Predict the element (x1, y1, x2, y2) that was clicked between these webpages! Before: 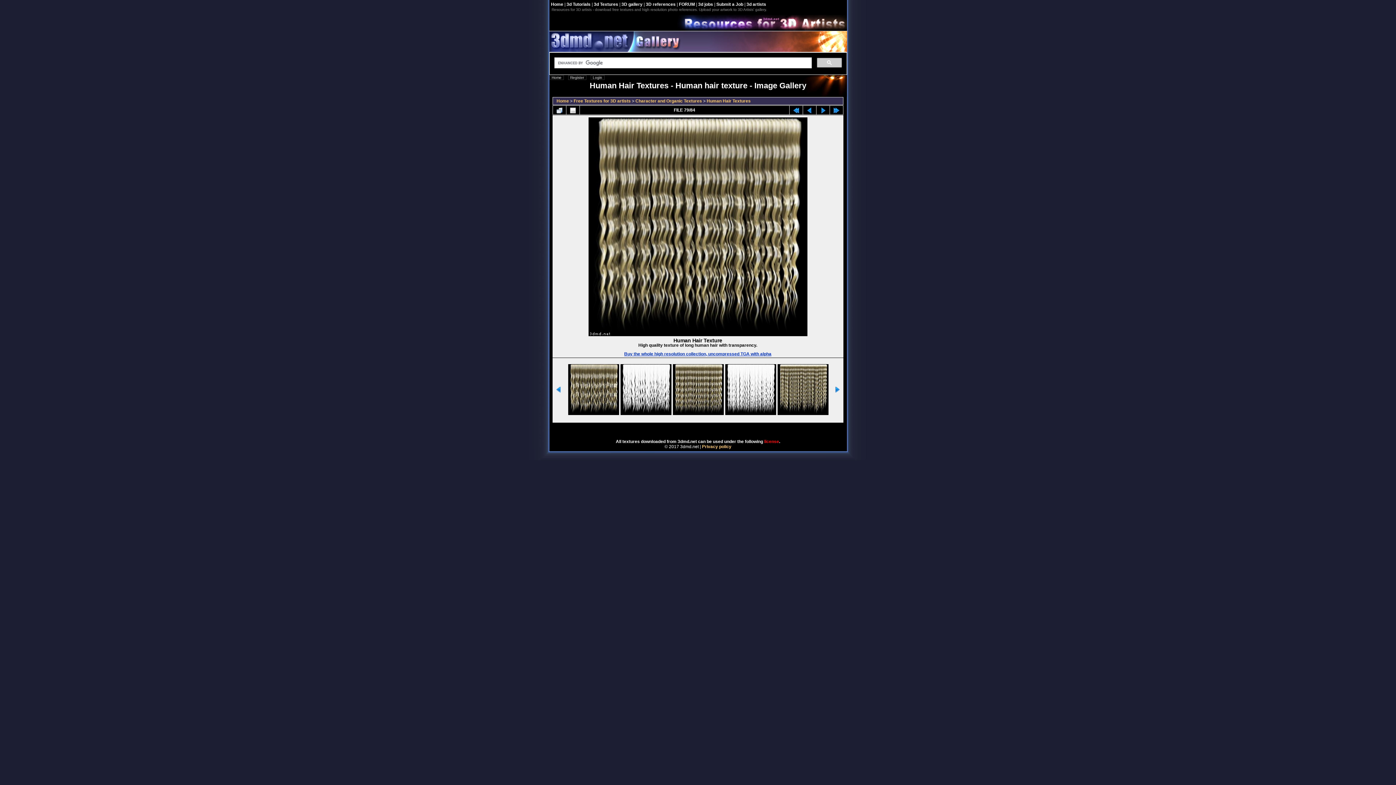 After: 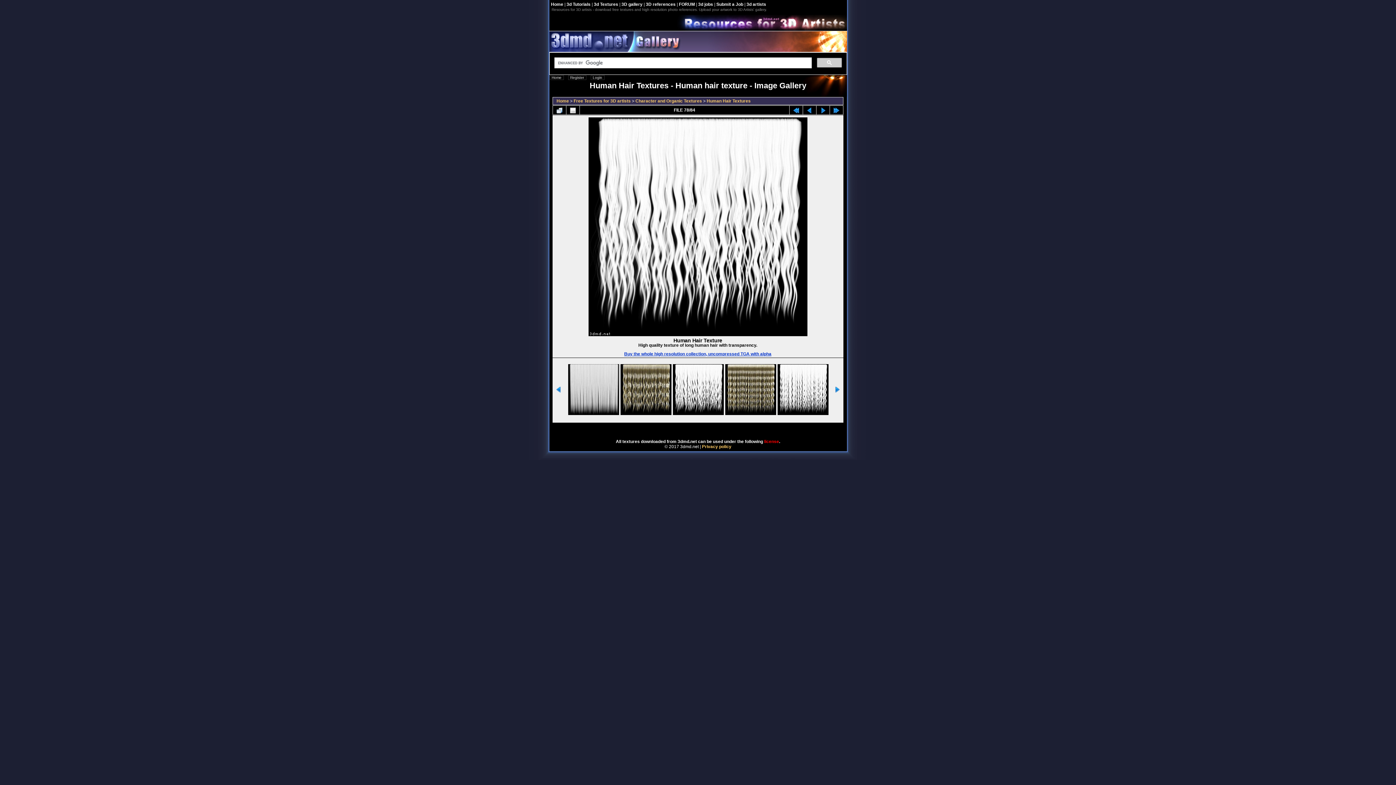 Action: bbox: (620, 364, 671, 416)